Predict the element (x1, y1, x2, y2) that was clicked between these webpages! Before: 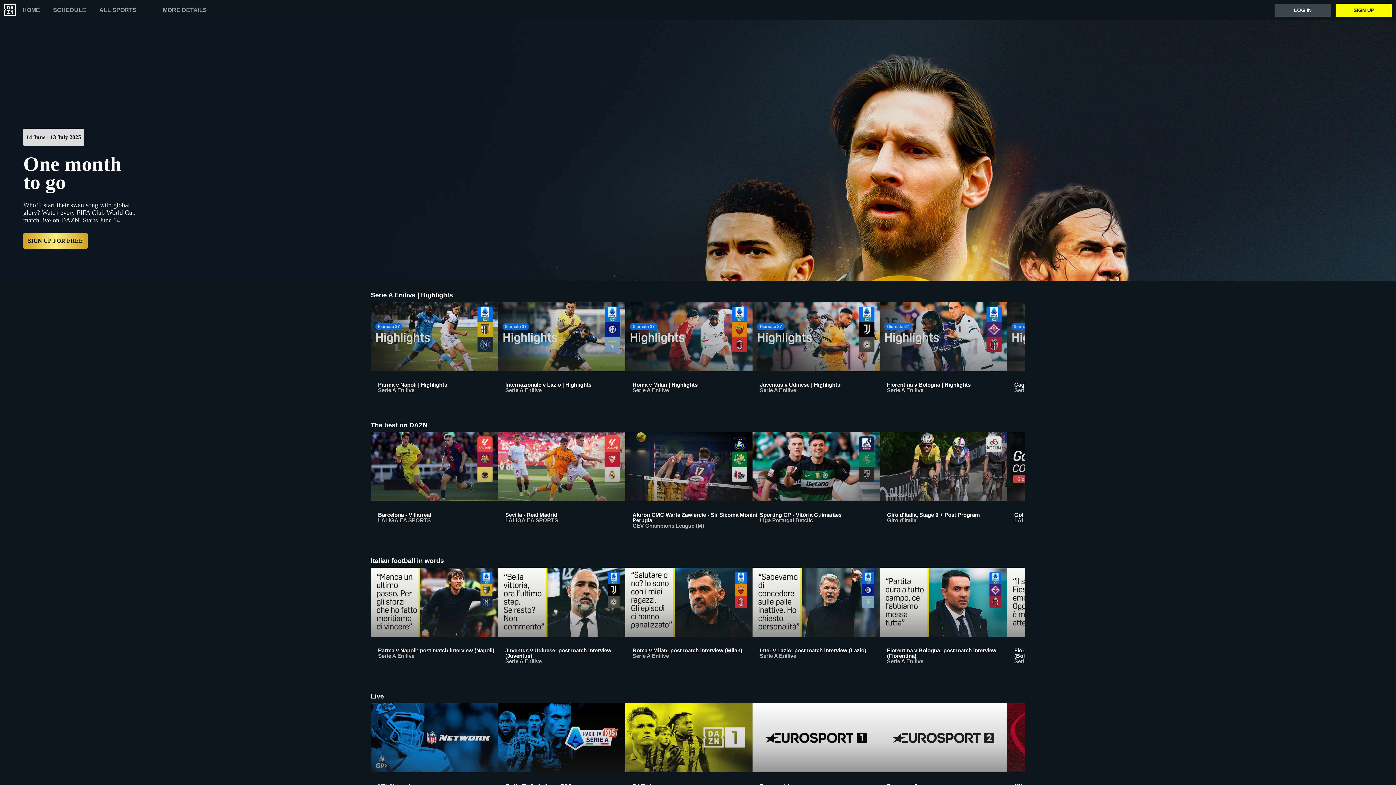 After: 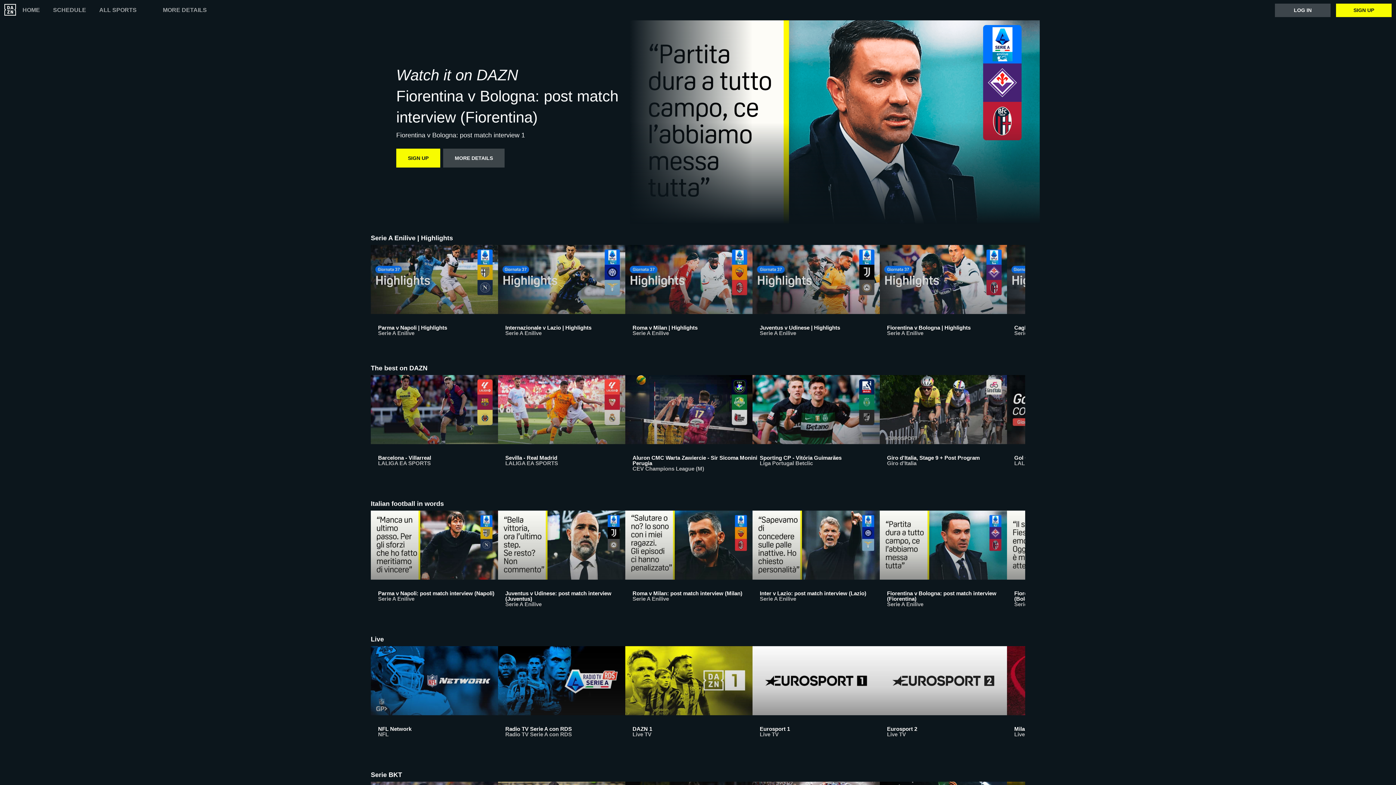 Action: label: Fiorentina v Bologna: post match interview (Fiorentina)
Serie A Enilive bbox: (880, 568, 1007, 671)